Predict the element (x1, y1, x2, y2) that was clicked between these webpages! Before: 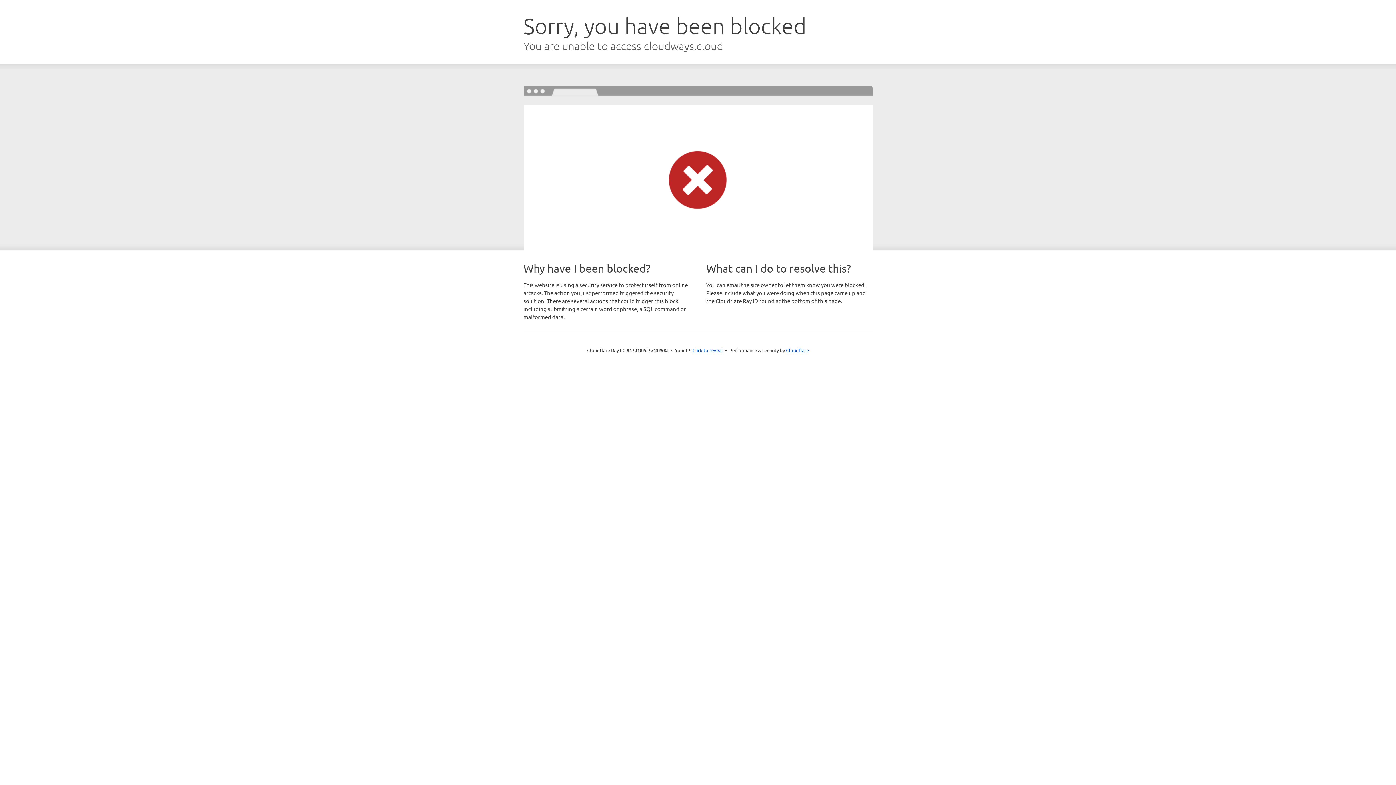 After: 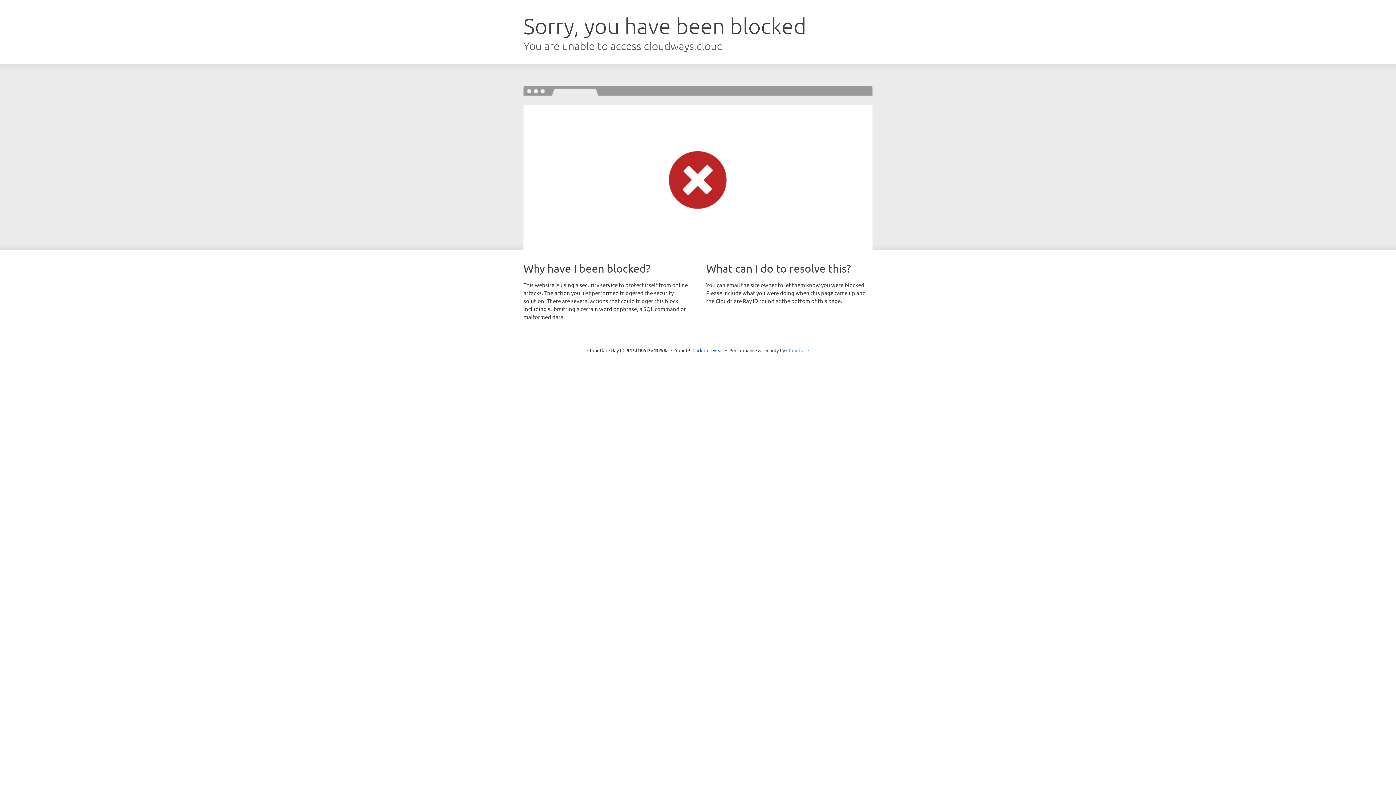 Action: bbox: (786, 347, 809, 353) label: Cloudflare